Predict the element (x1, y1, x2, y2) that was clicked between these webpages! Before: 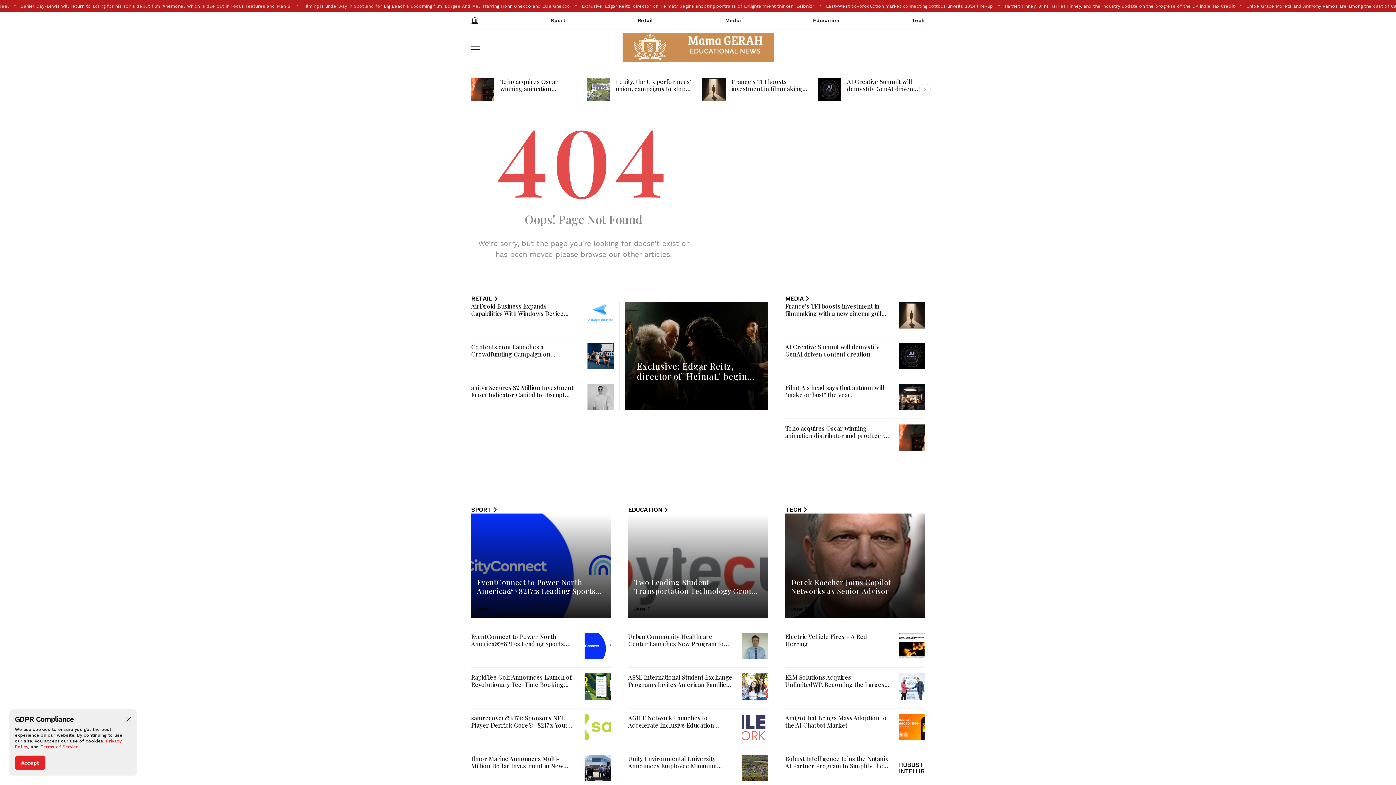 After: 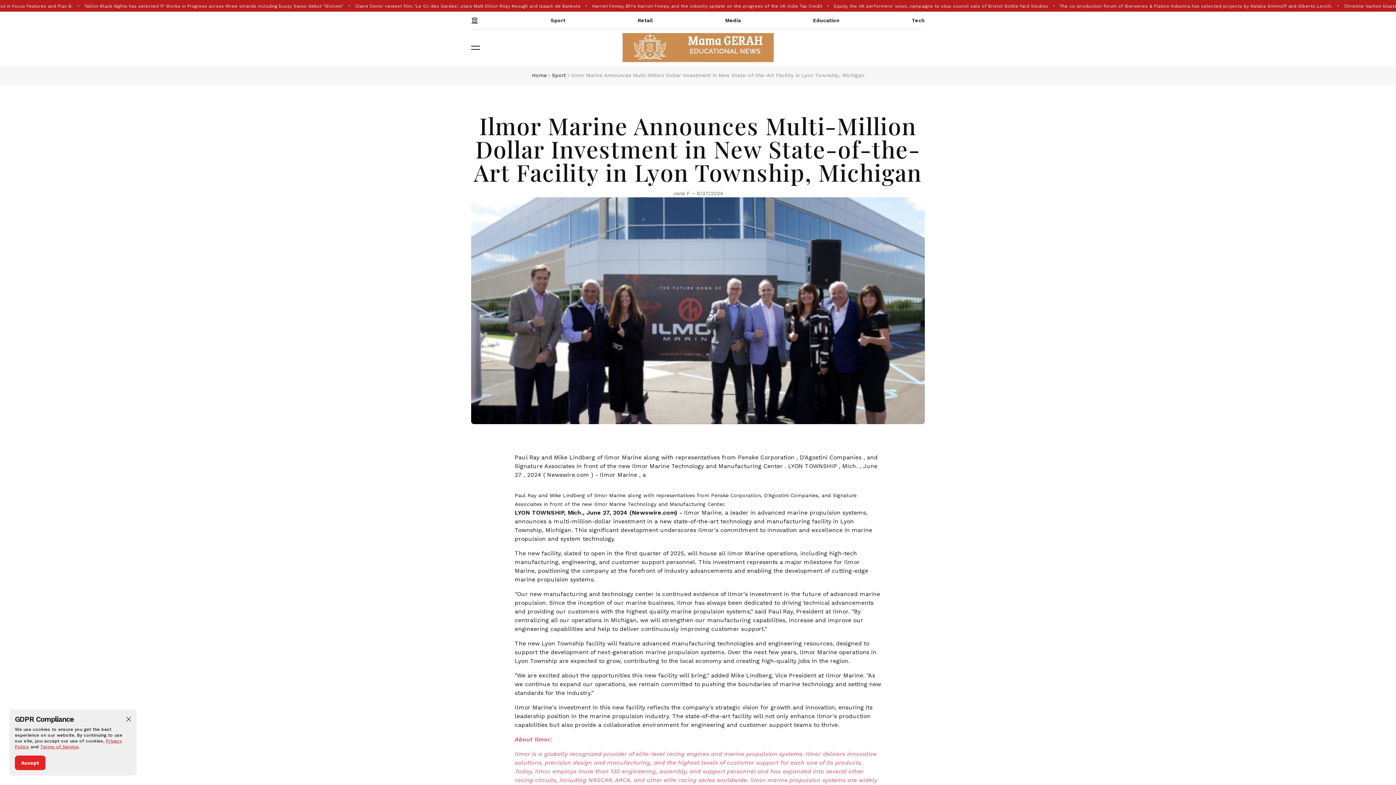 Action: bbox: (584, 755, 610, 781)